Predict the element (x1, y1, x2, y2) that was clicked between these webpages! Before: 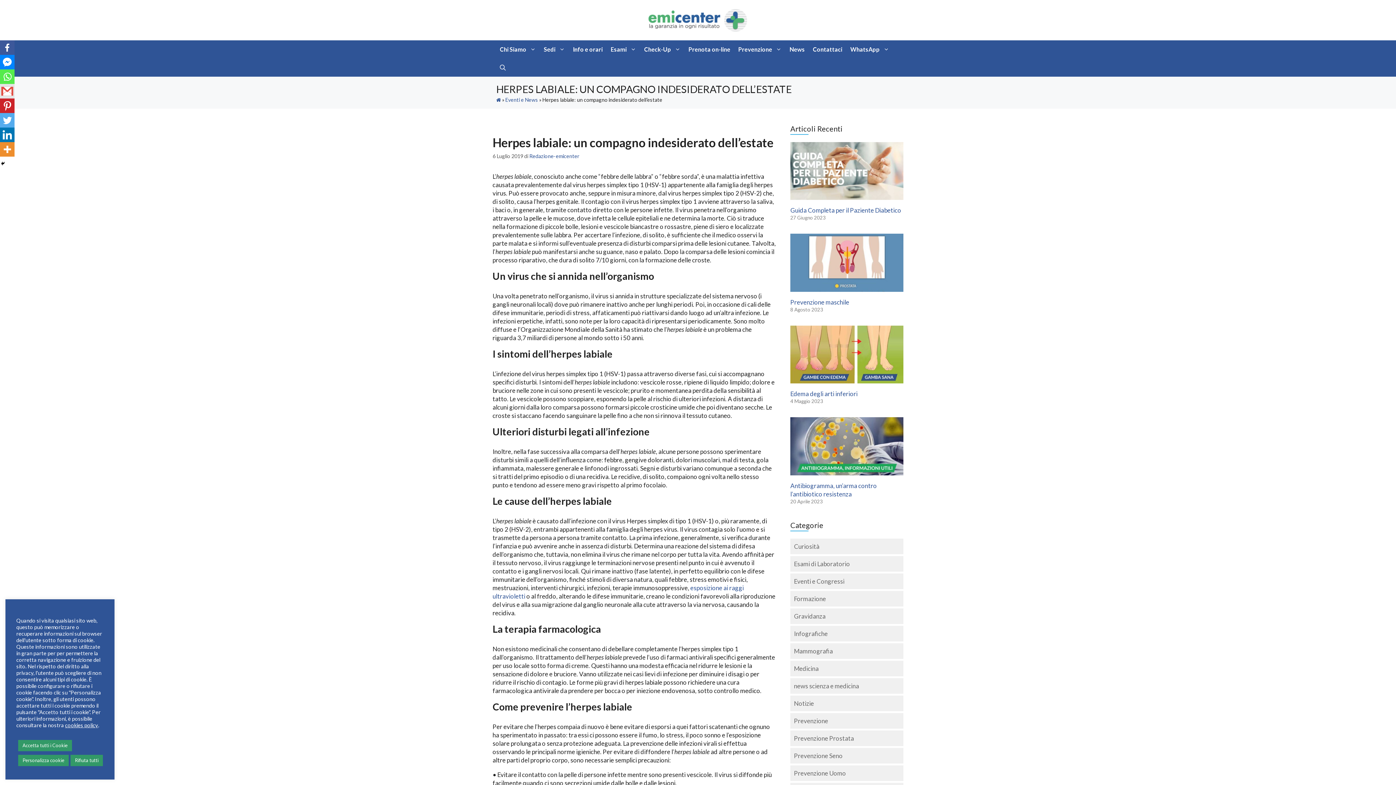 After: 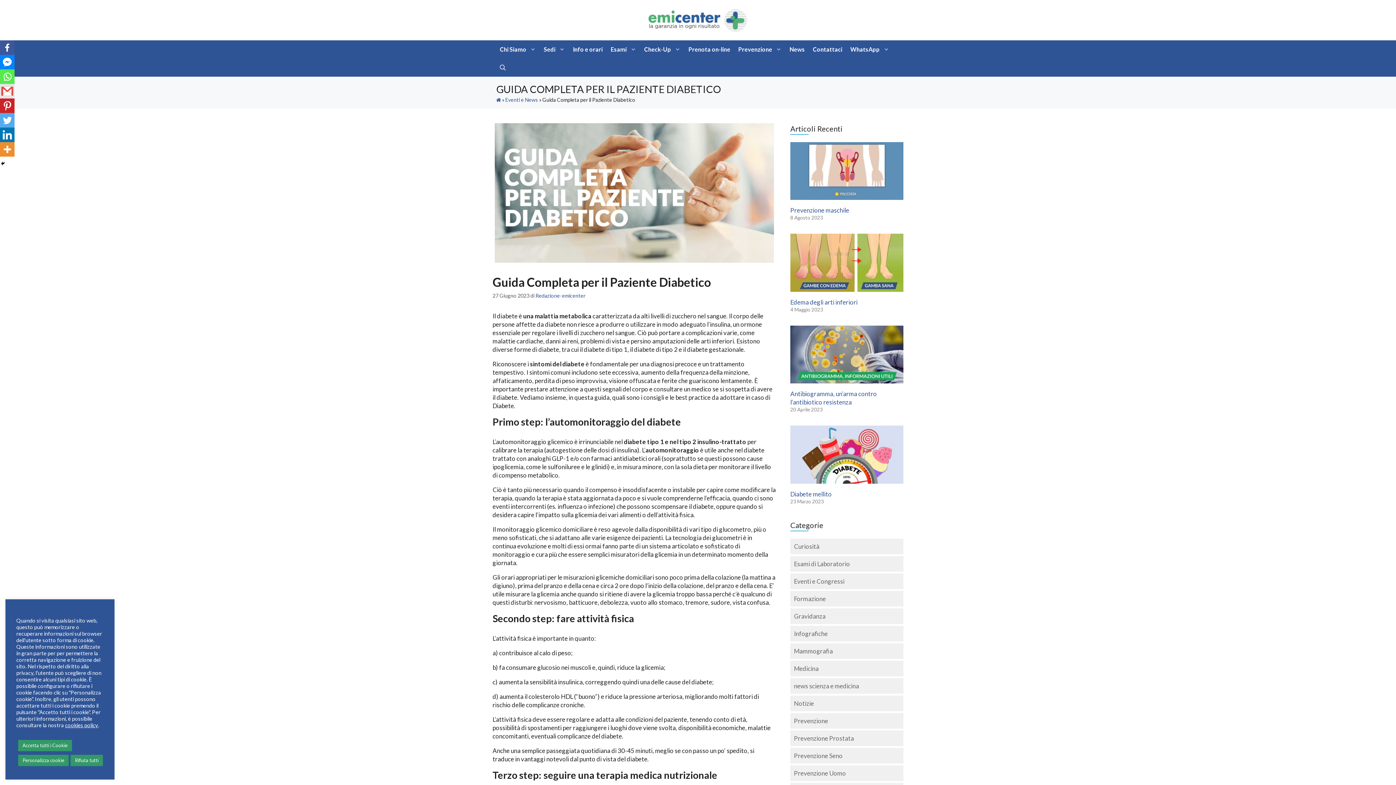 Action: label: Guida Completa per il Paziente Diabetico  bbox: (790, 206, 902, 214)